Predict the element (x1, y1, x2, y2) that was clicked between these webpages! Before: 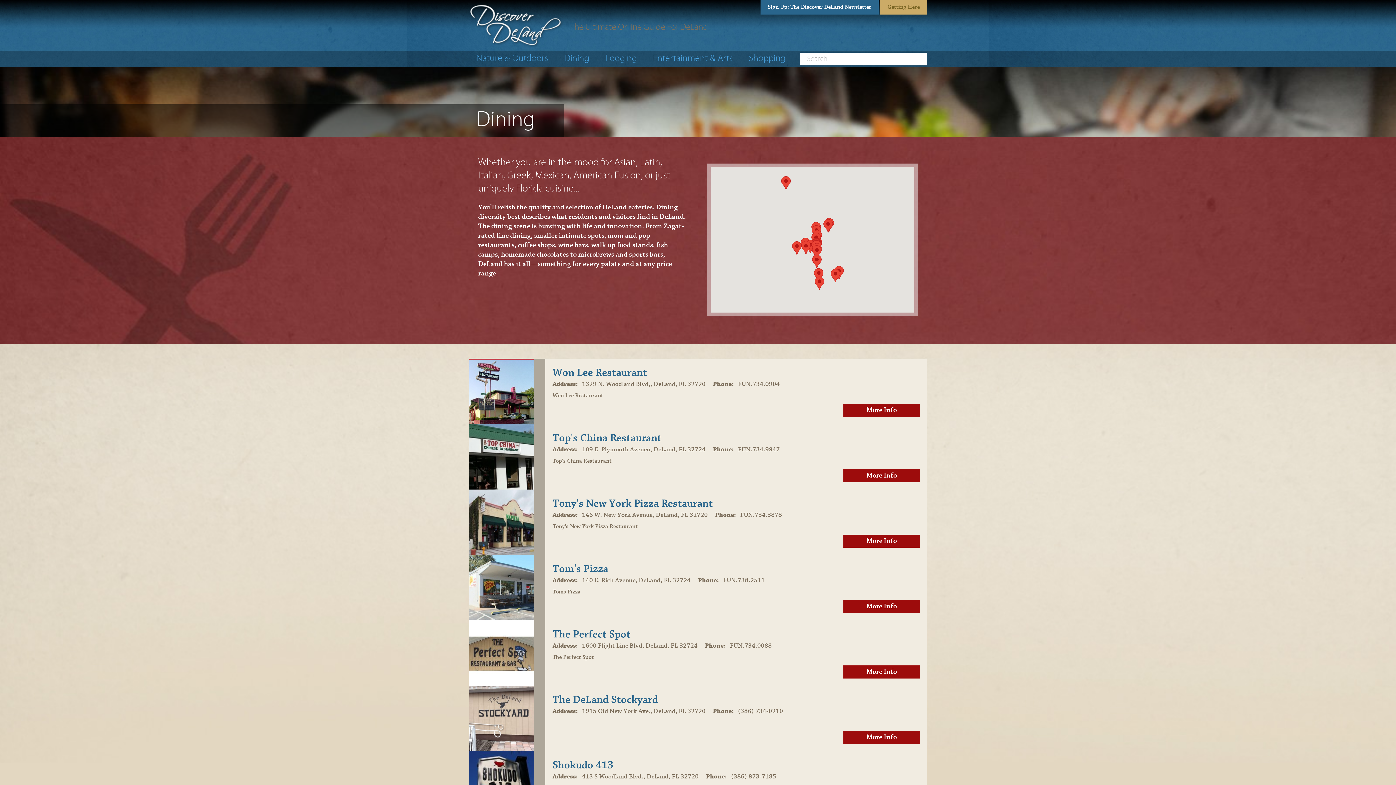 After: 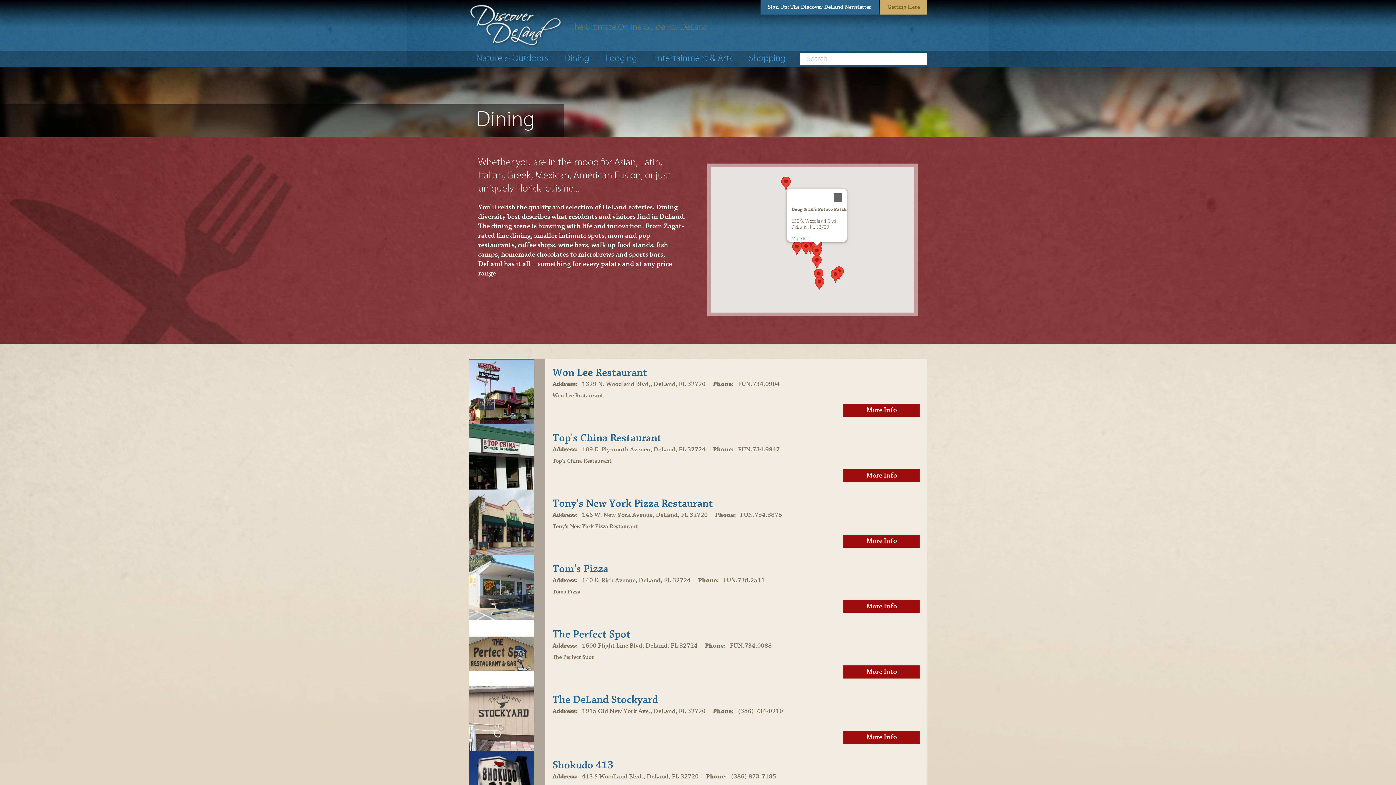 Action: bbox: (812, 245, 821, 258)